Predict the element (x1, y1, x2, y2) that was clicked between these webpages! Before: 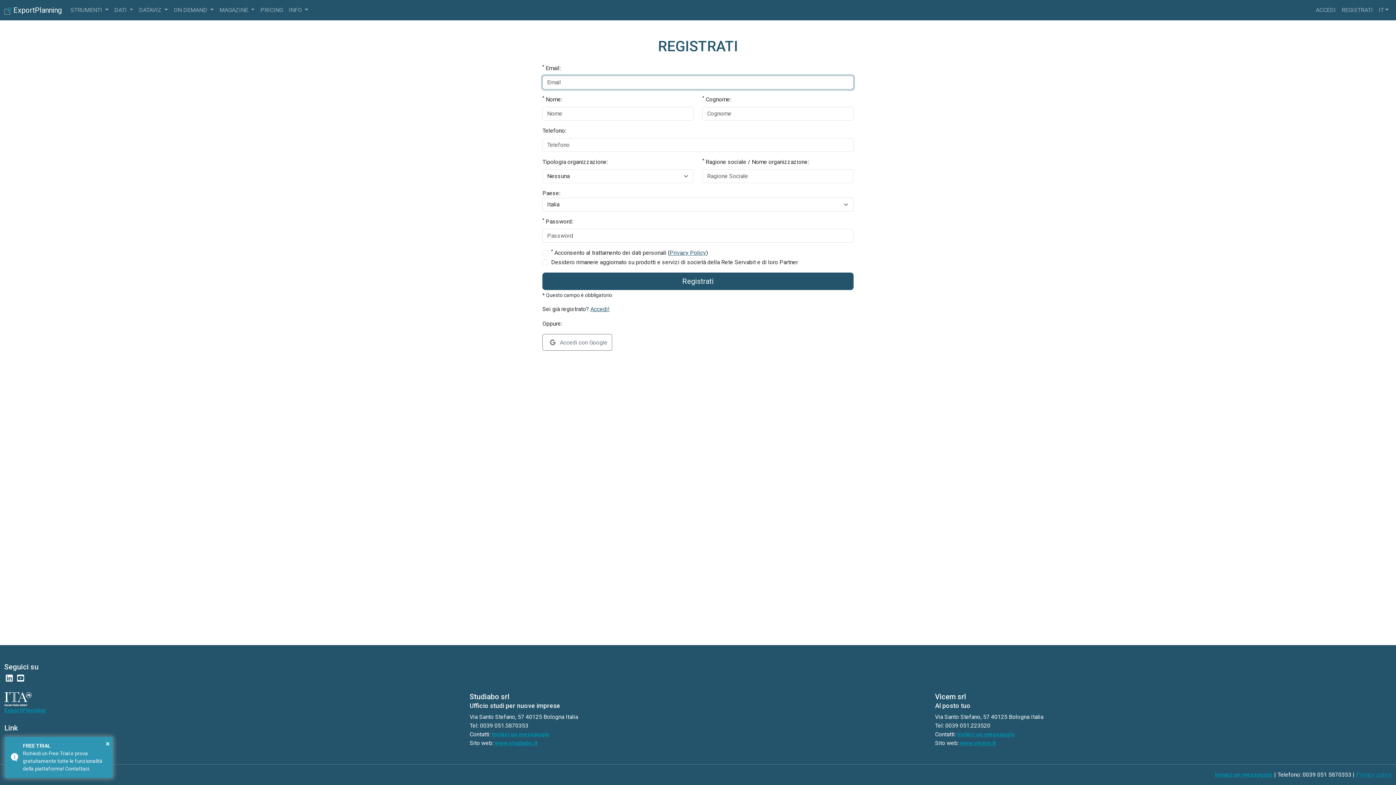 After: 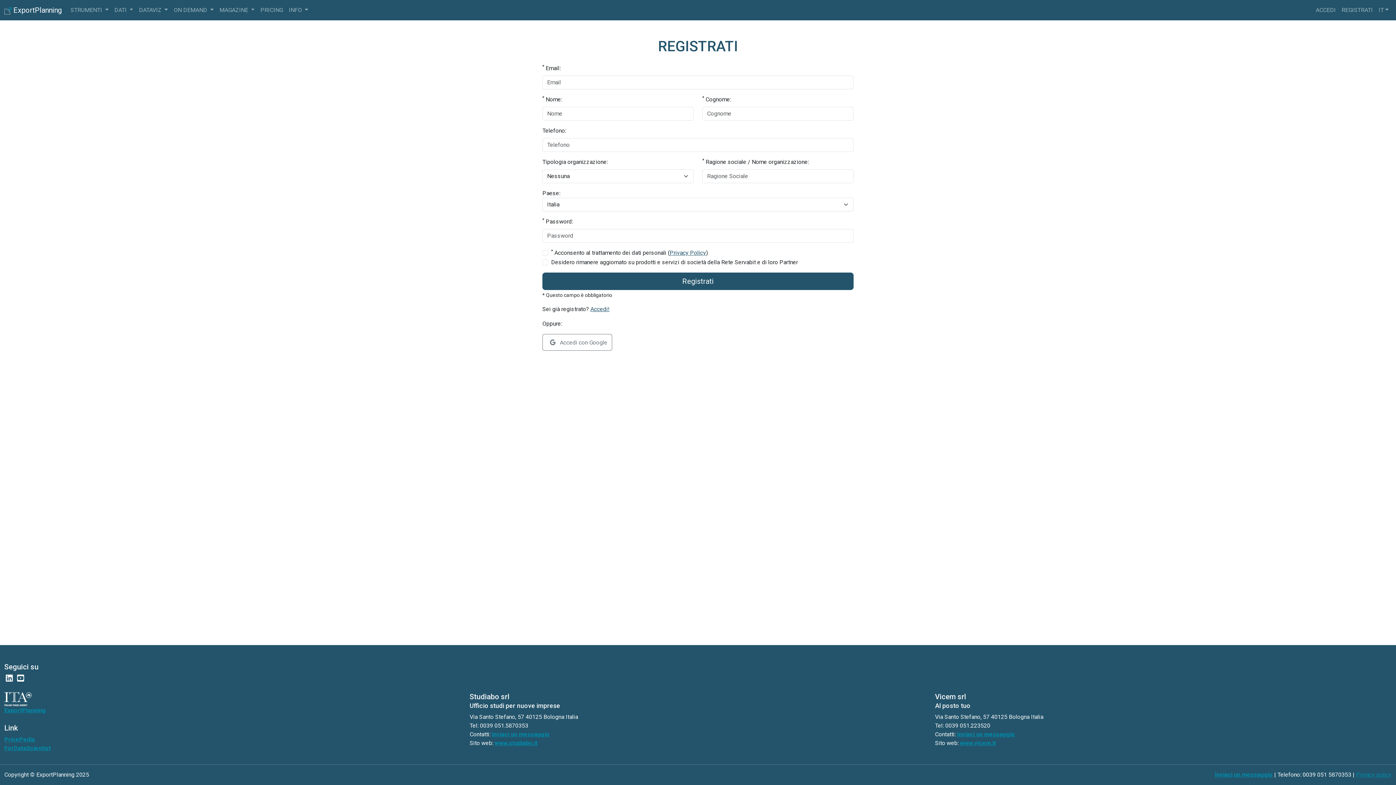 Action: bbox: (15, 675, 25, 682)